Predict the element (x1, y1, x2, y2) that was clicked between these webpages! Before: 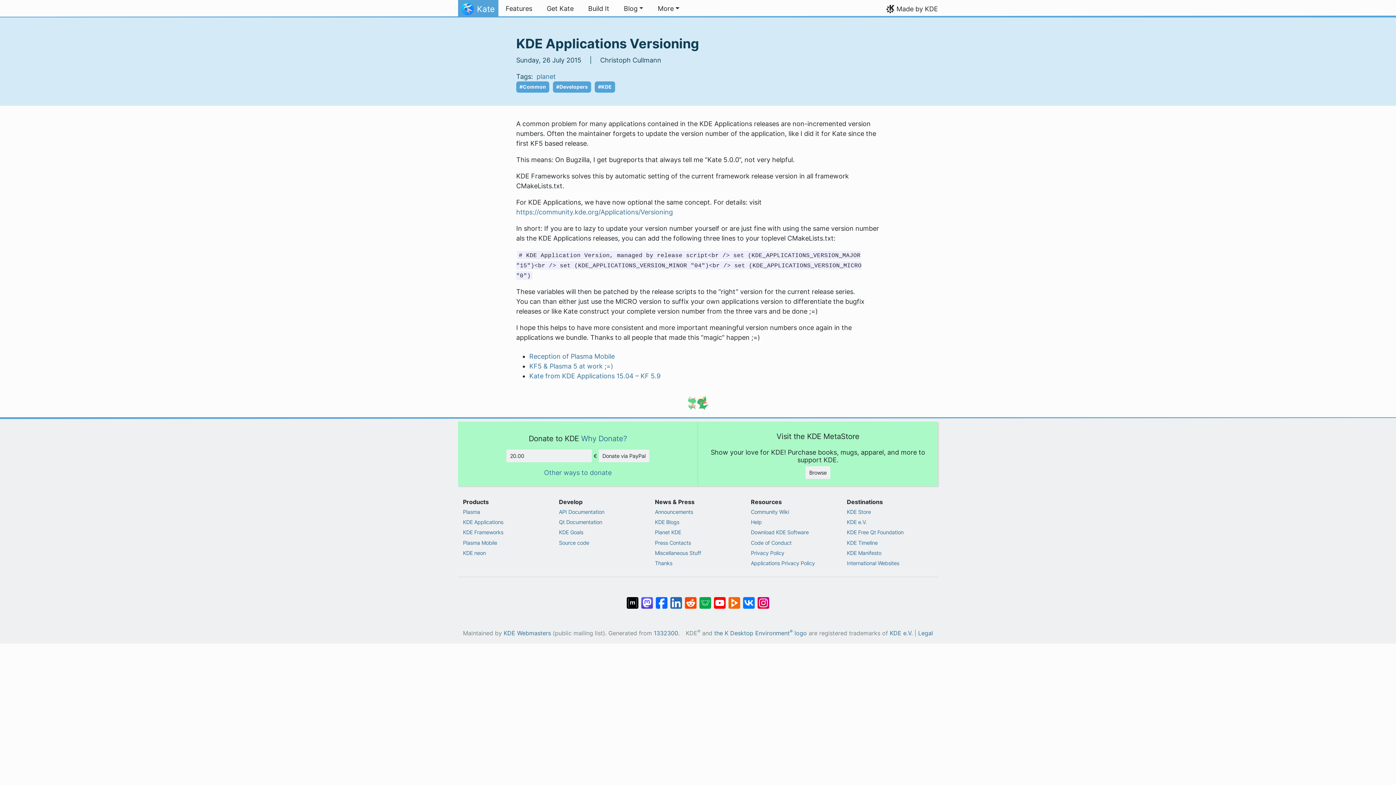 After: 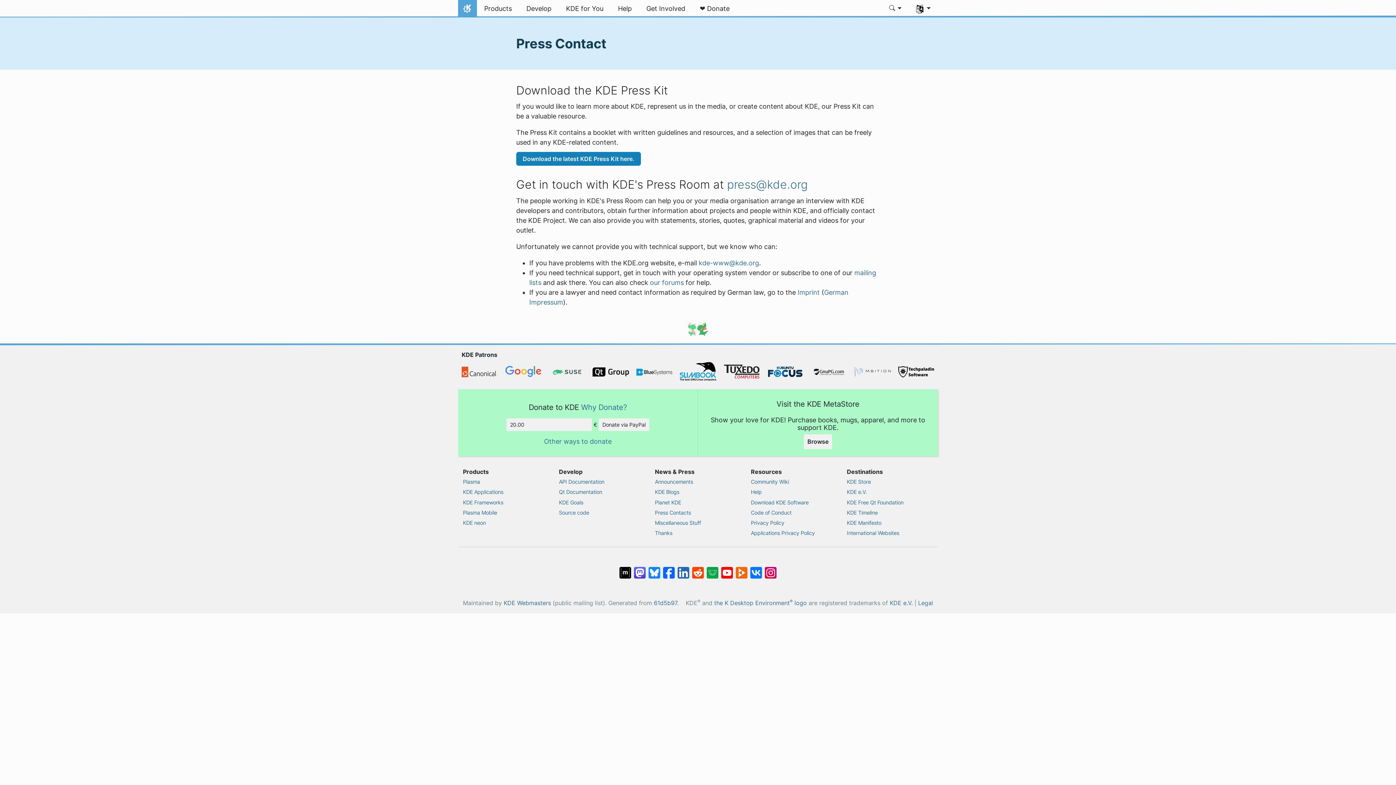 Action: bbox: (655, 539, 741, 546) label: Press Contacts